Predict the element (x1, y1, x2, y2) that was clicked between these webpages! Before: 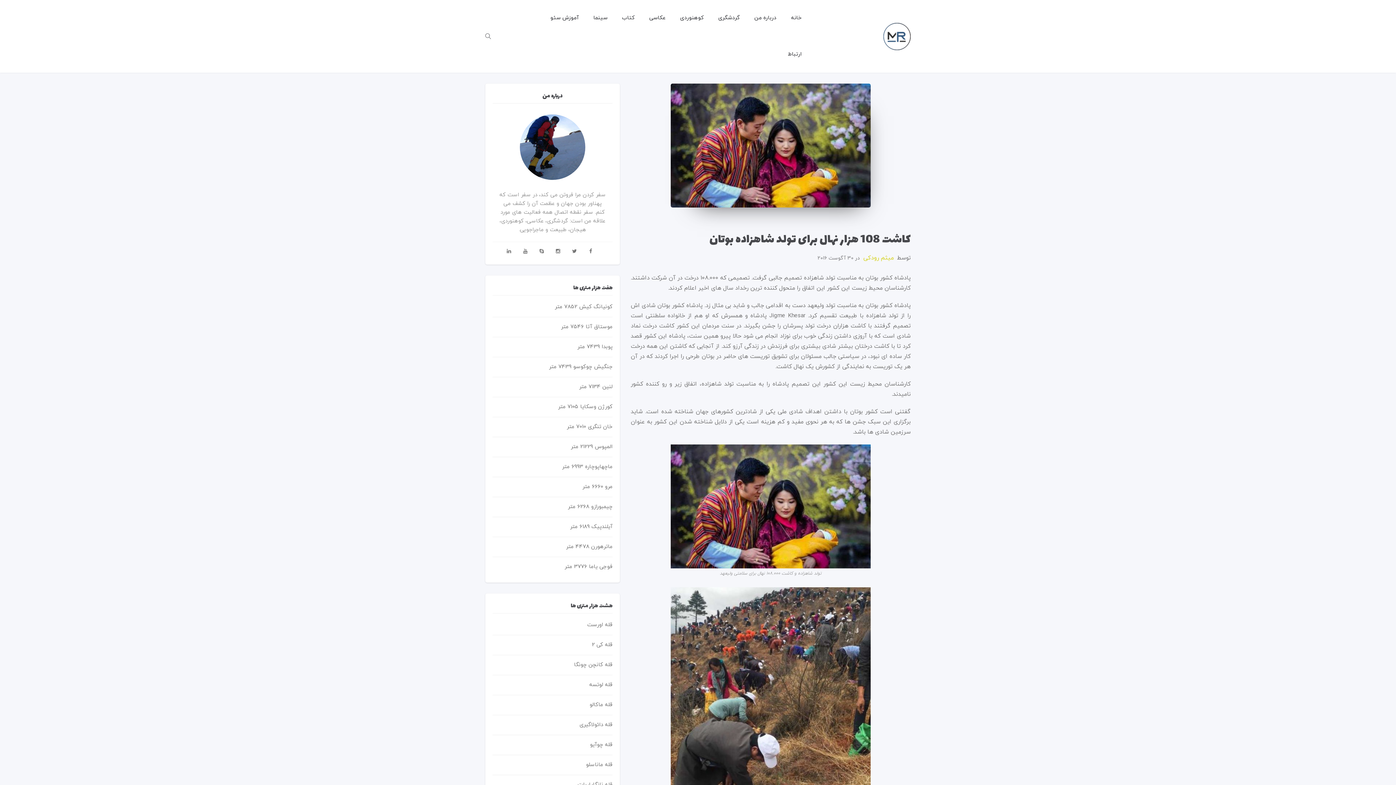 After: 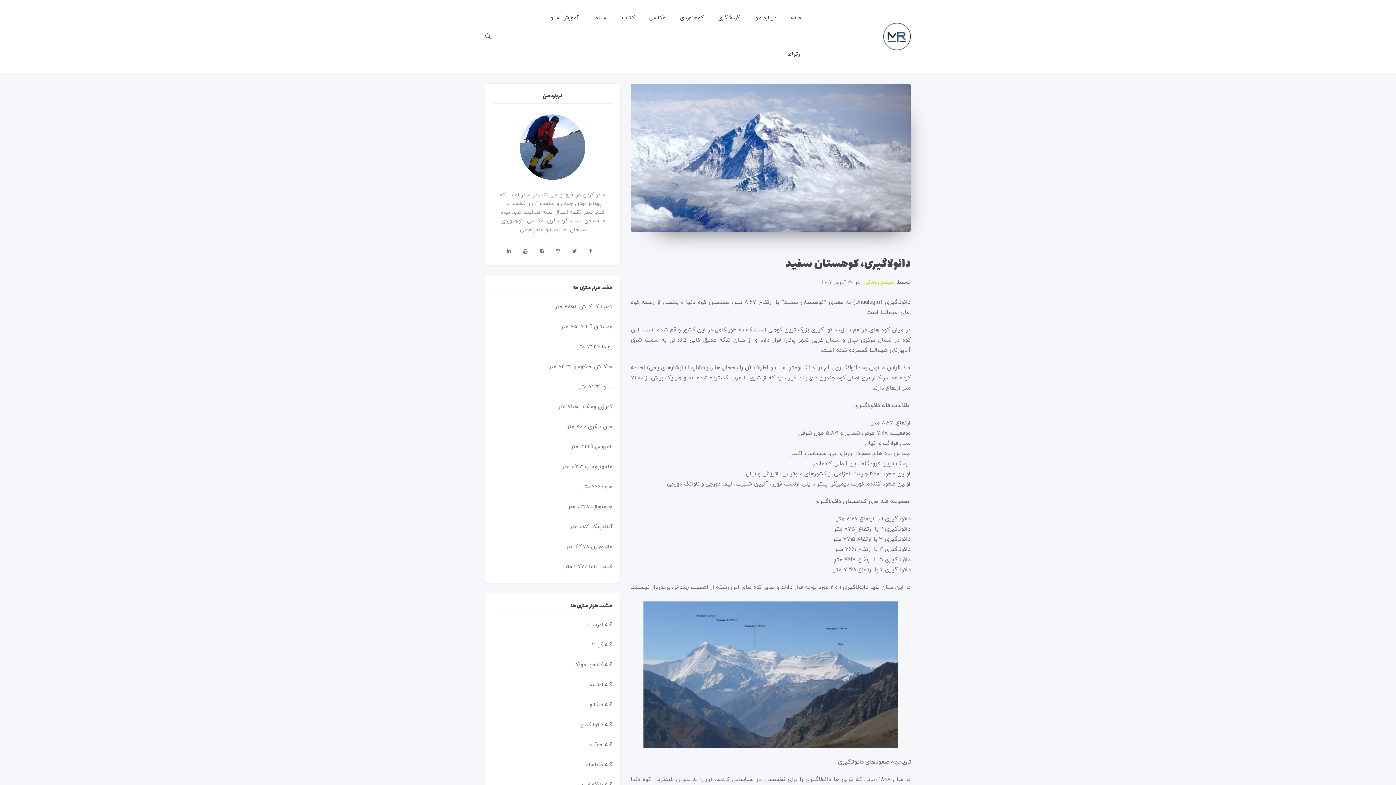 Action: bbox: (579, 721, 612, 729) label: قله دائولاگیری